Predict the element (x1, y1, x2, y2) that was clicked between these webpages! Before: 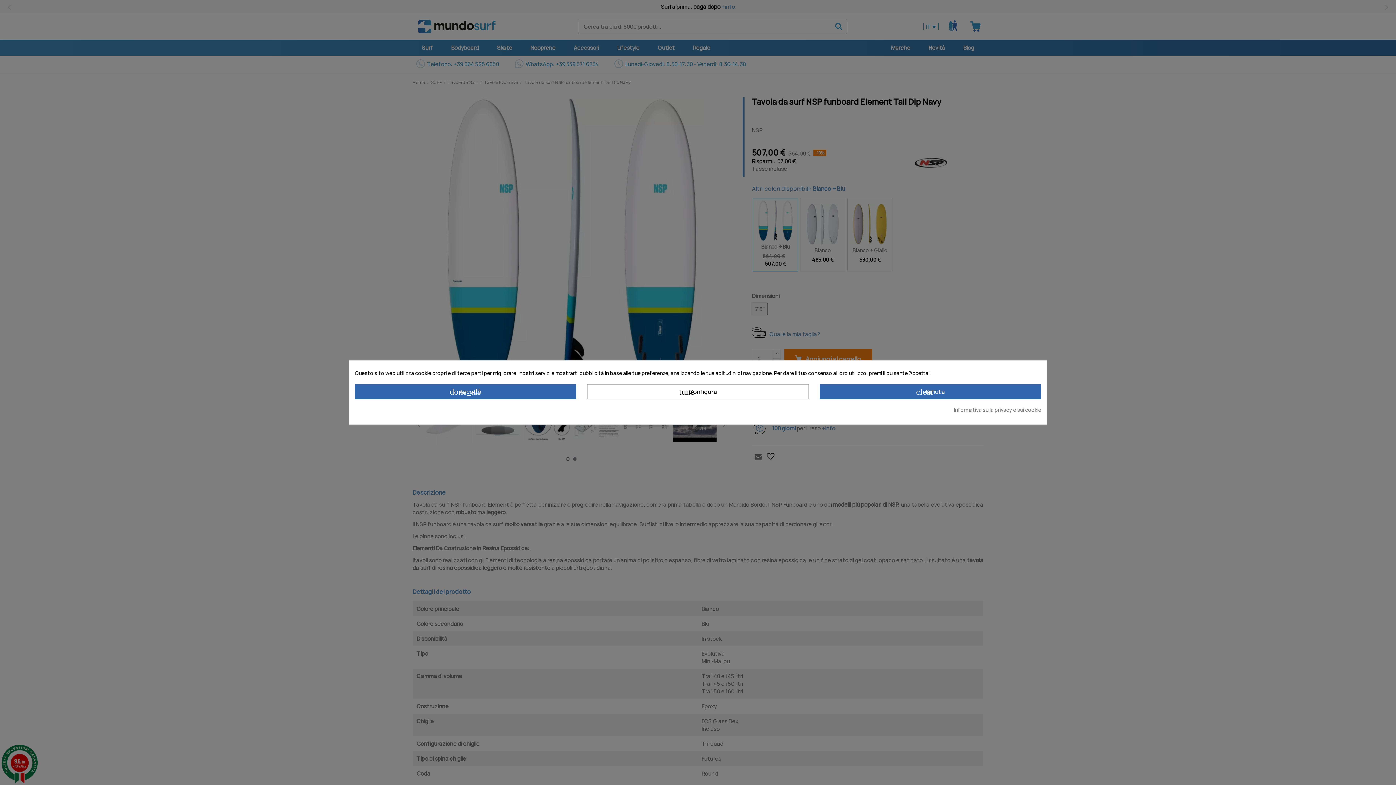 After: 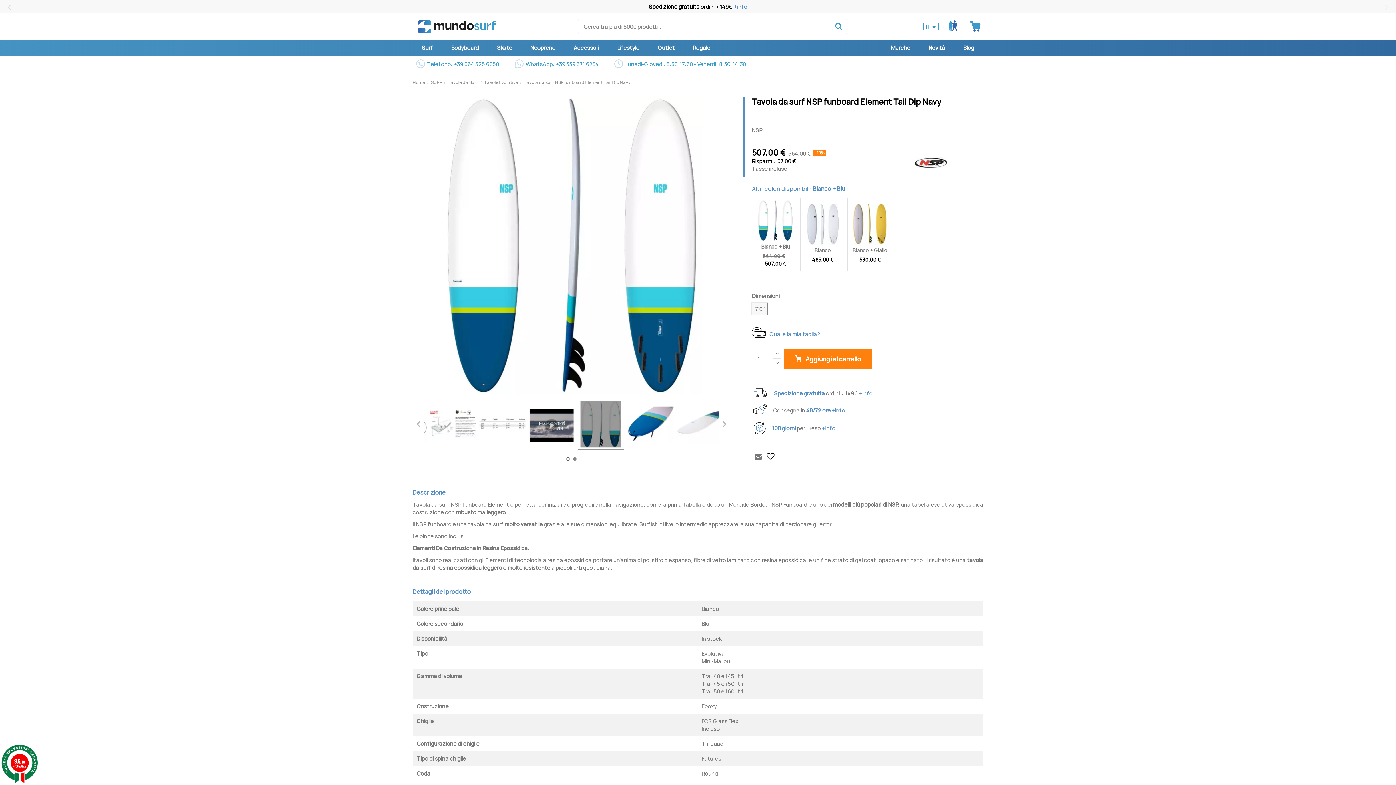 Action: bbox: (819, 384, 1041, 399) label: clear Rifiuta